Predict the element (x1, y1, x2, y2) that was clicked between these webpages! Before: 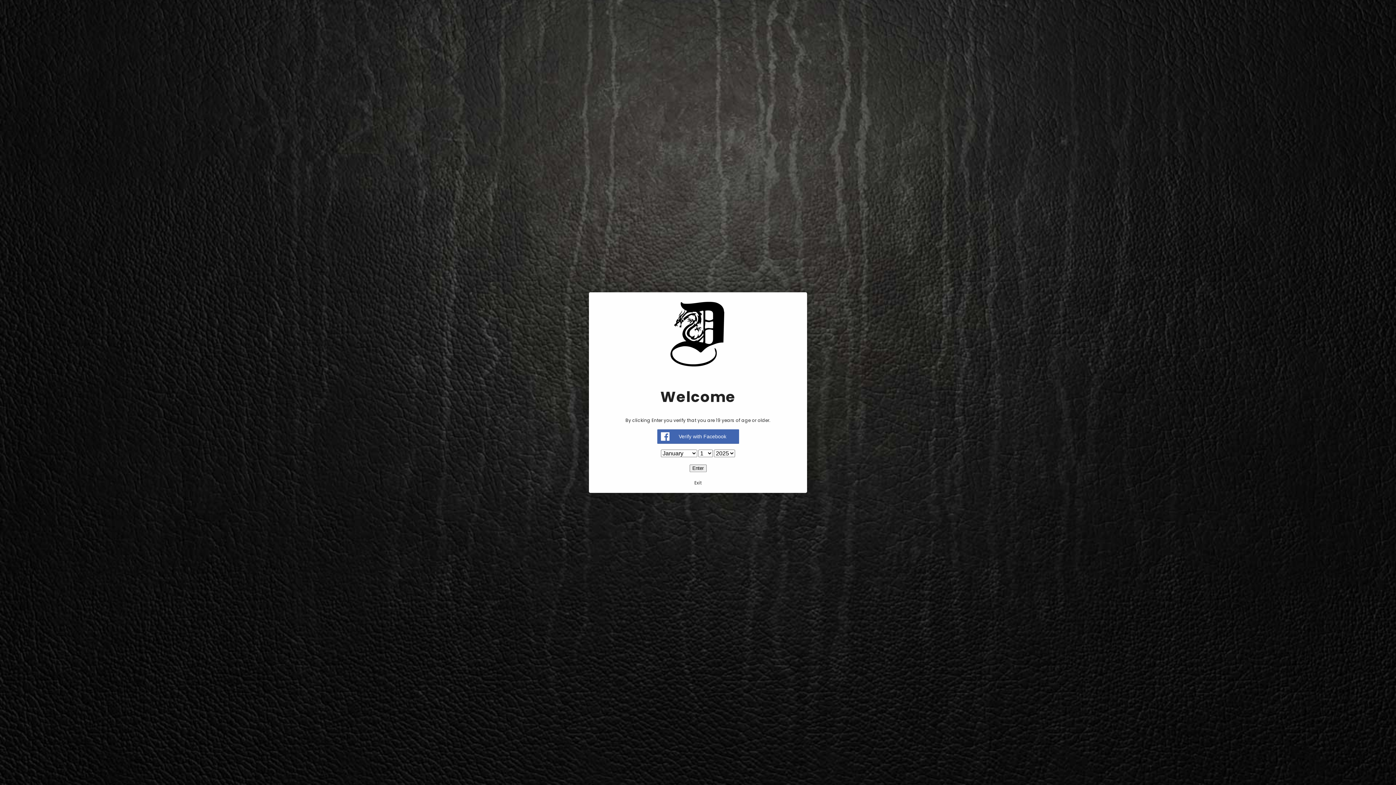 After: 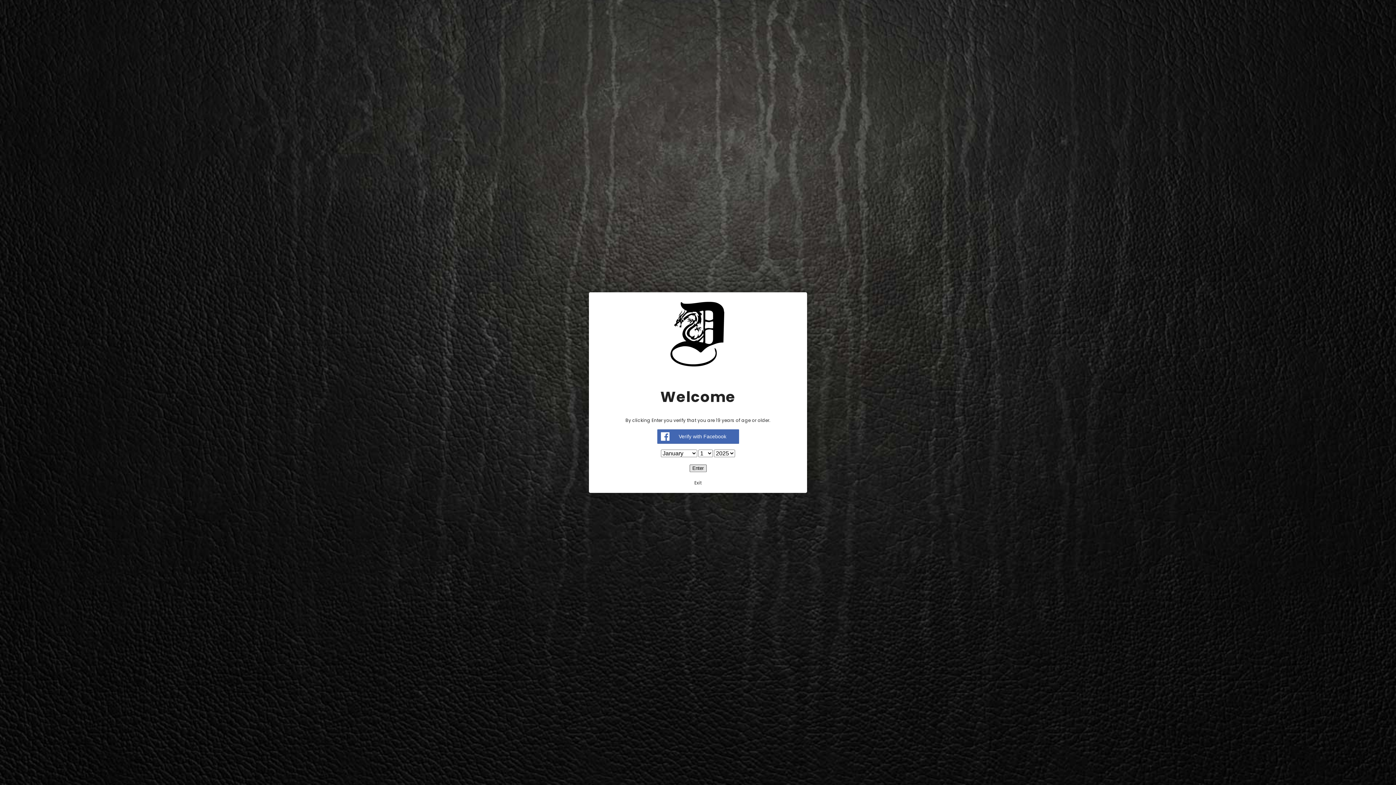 Action: bbox: (689, 464, 706, 472) label: Enter